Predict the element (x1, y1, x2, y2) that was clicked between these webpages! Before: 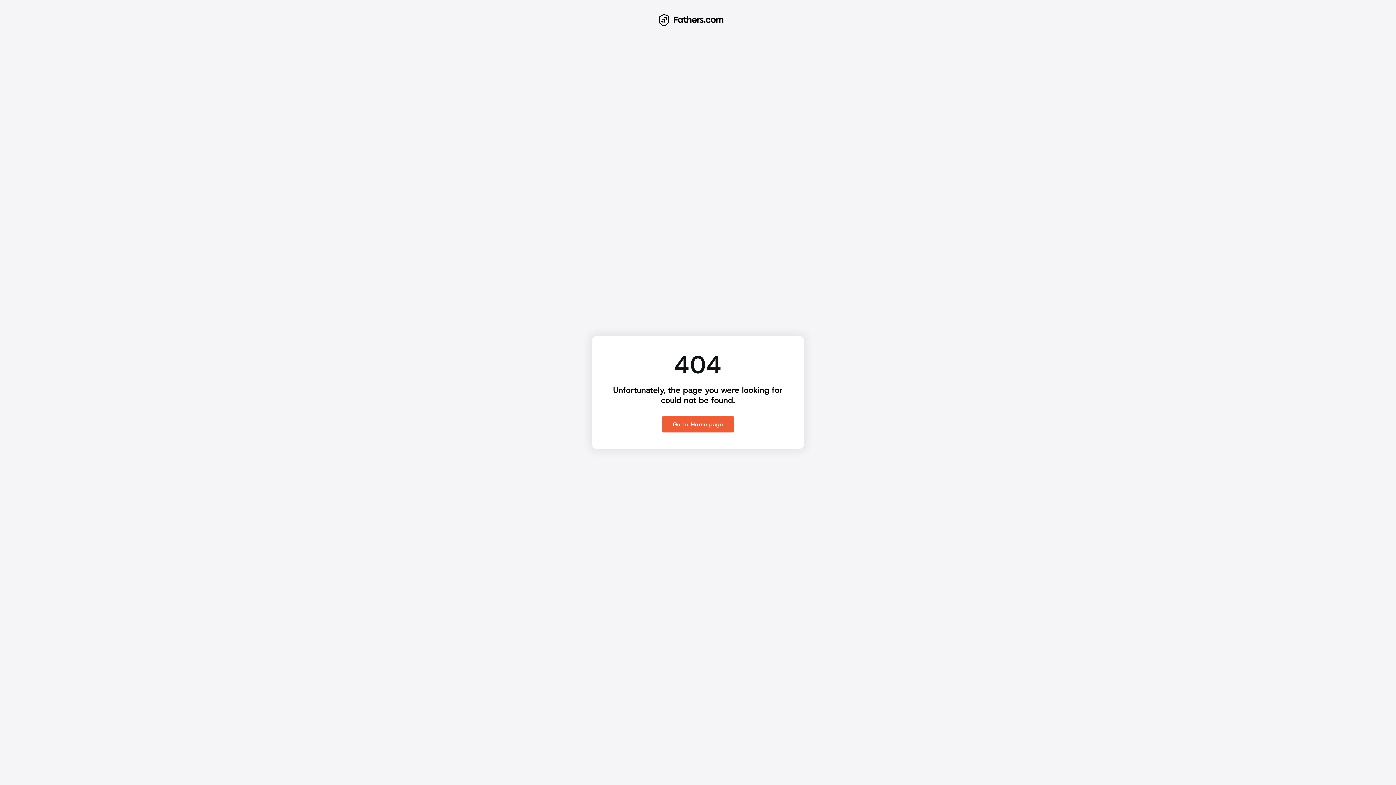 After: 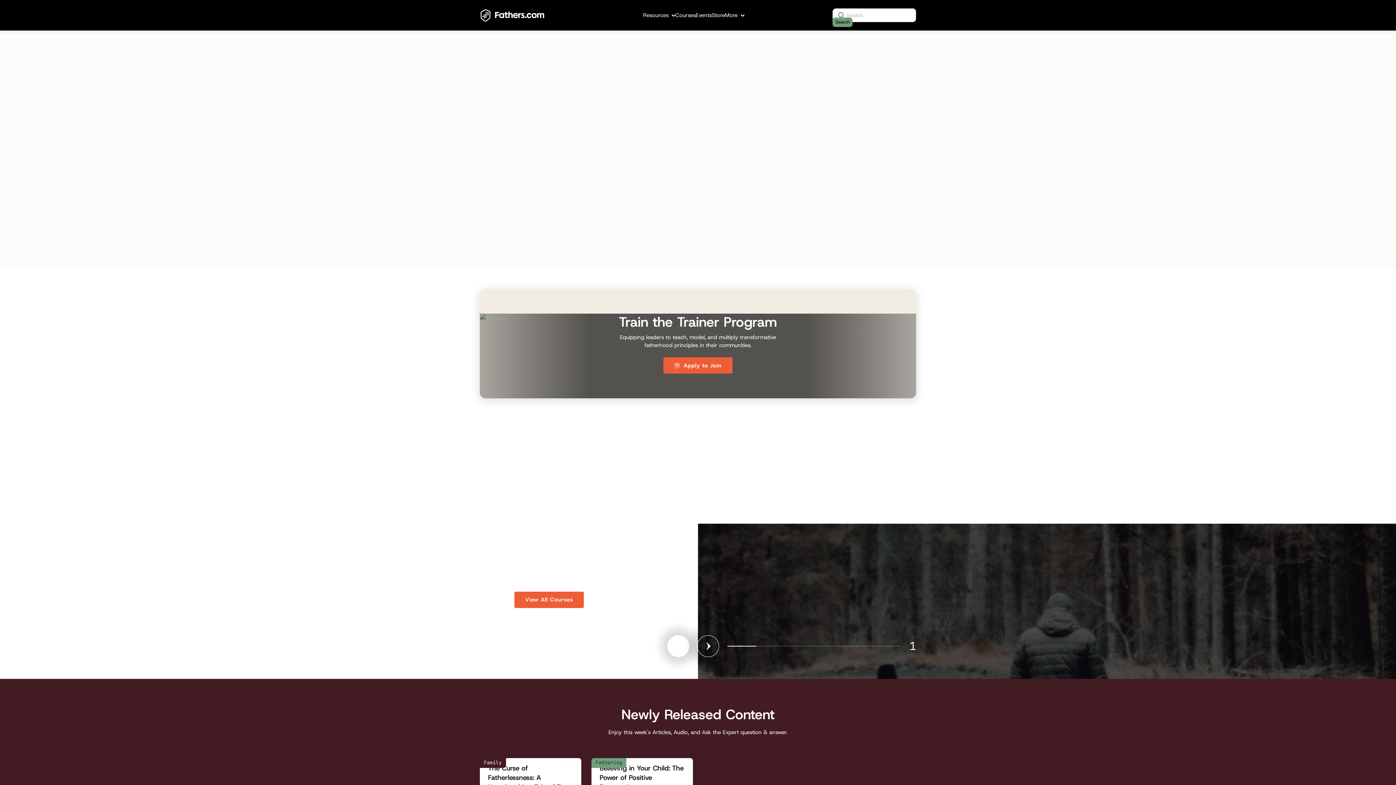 Action: bbox: (658, 13, 724, 27)